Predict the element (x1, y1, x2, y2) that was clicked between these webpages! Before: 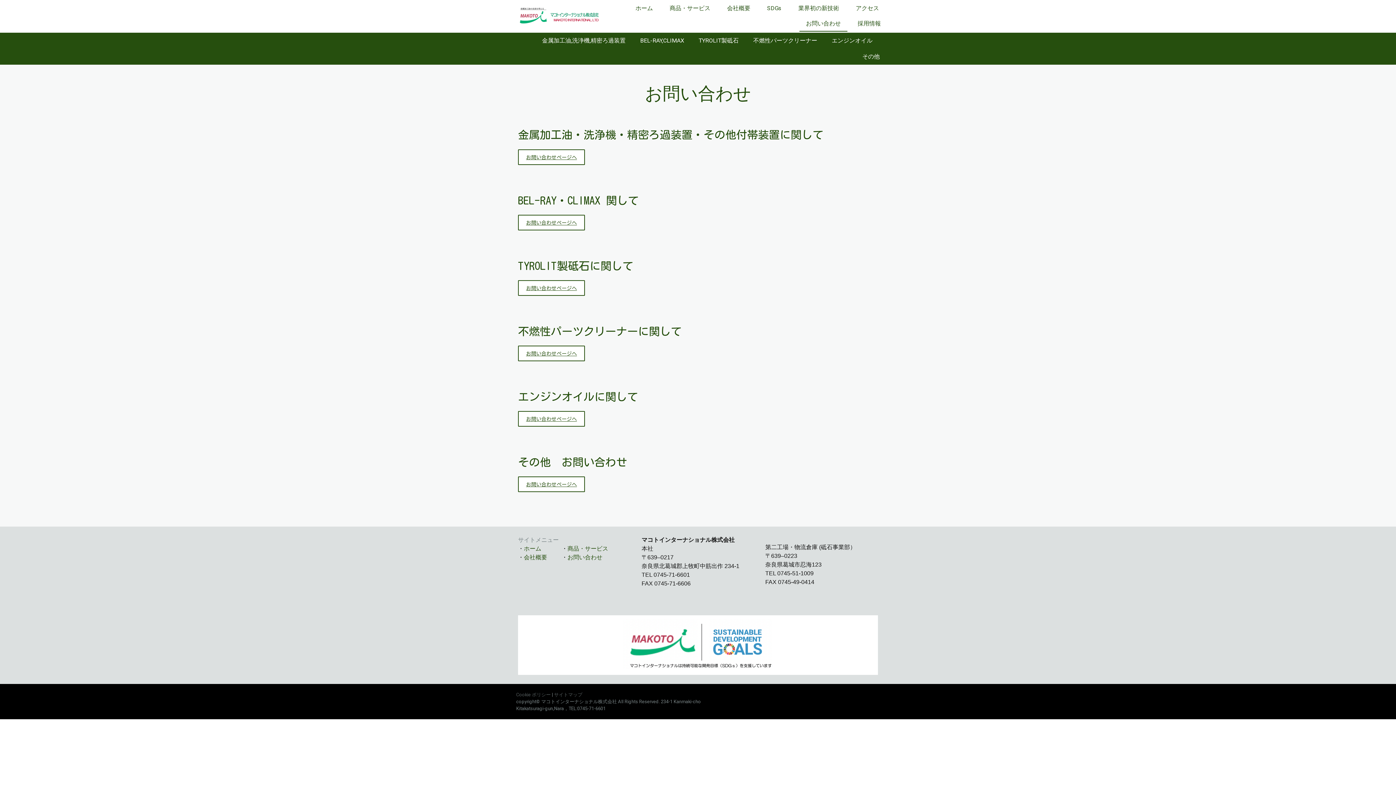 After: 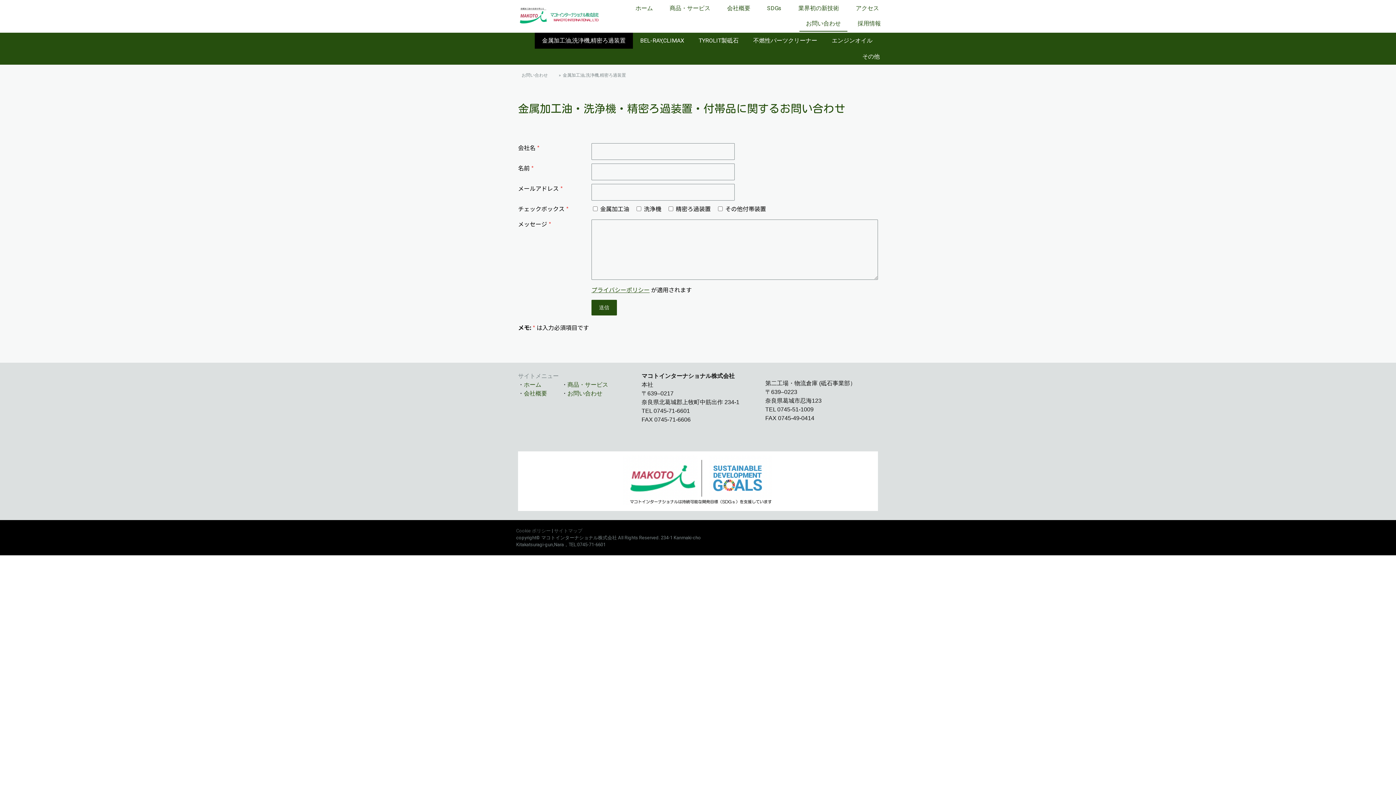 Action: bbox: (534, 32, 633, 48) label: 金属加工油,洗浄機,精密ろ過装置